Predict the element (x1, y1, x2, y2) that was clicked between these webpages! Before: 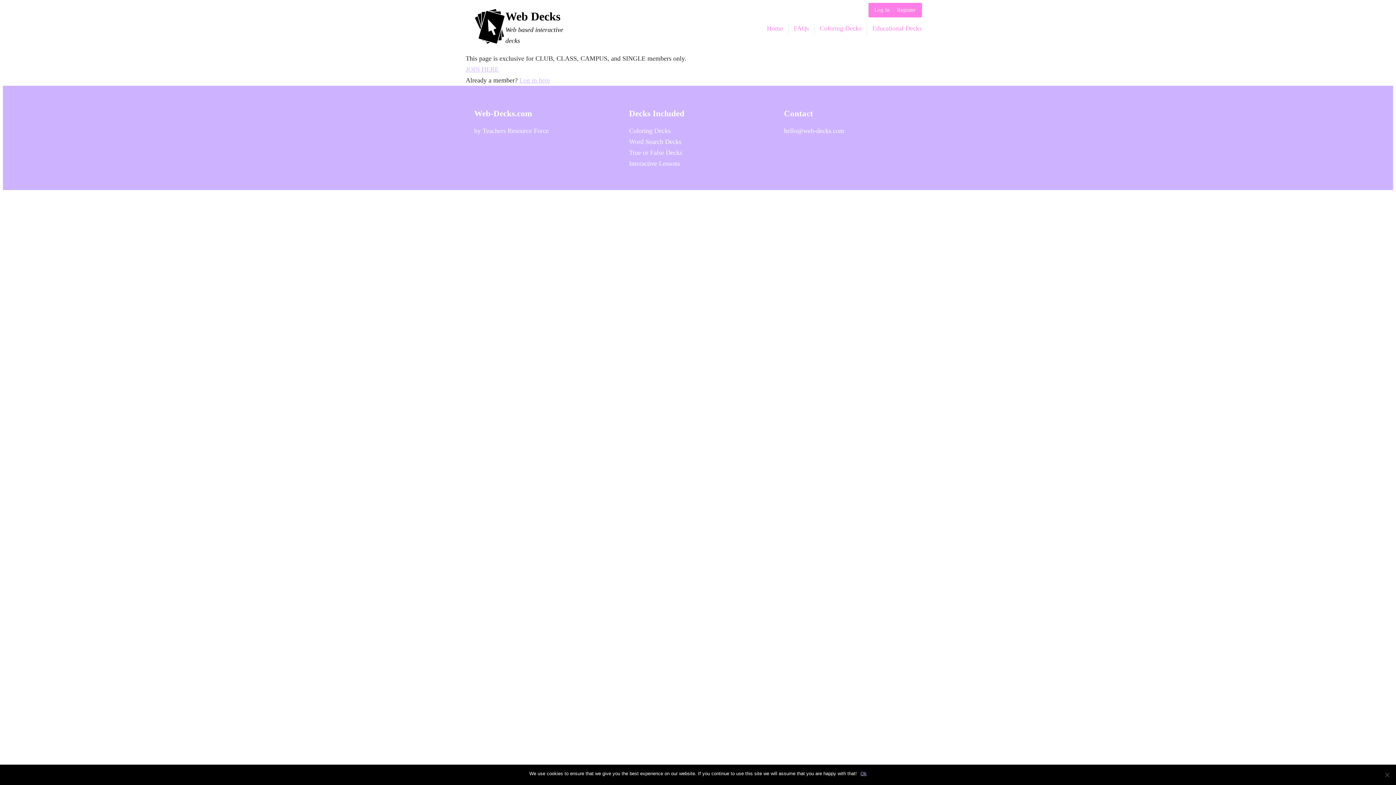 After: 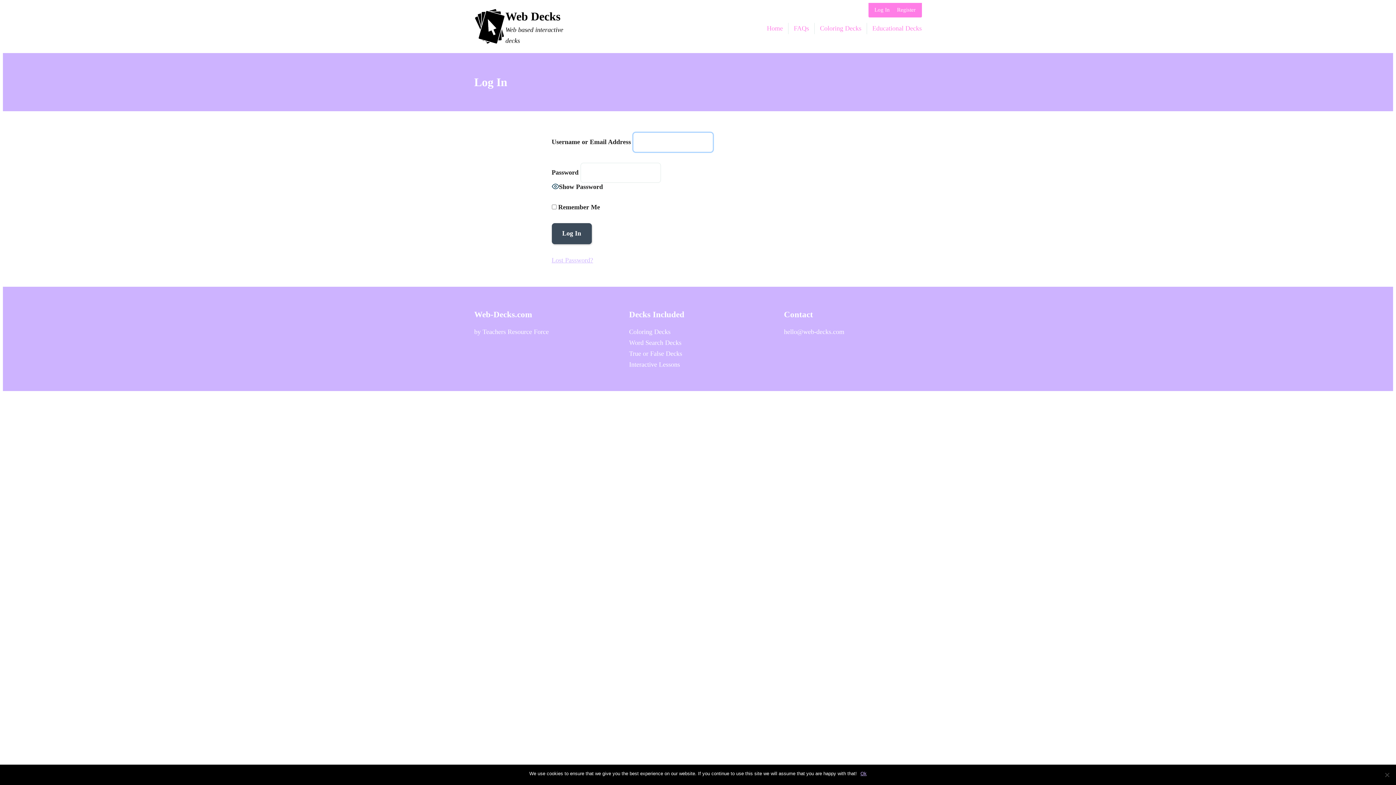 Action: label: Log In bbox: (874, 5, 890, 14)